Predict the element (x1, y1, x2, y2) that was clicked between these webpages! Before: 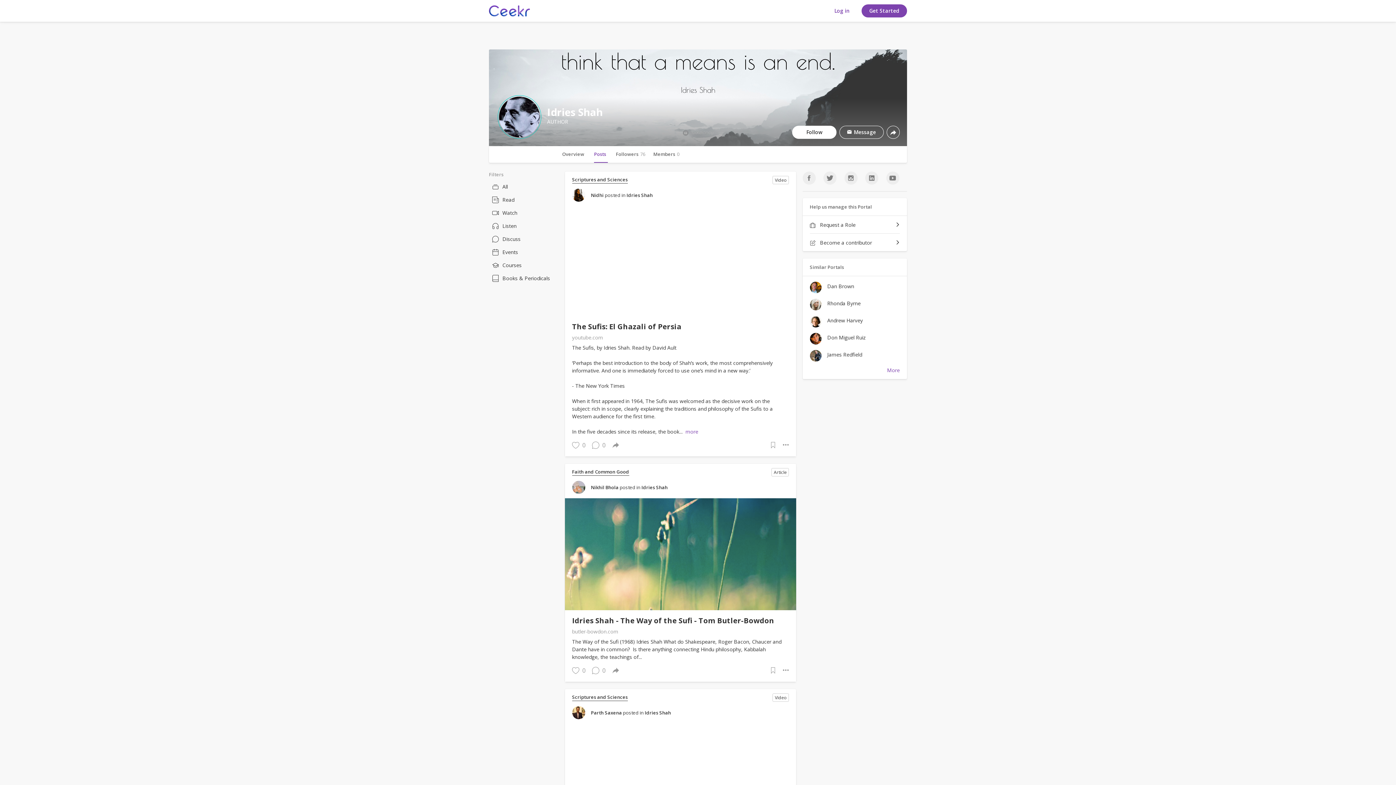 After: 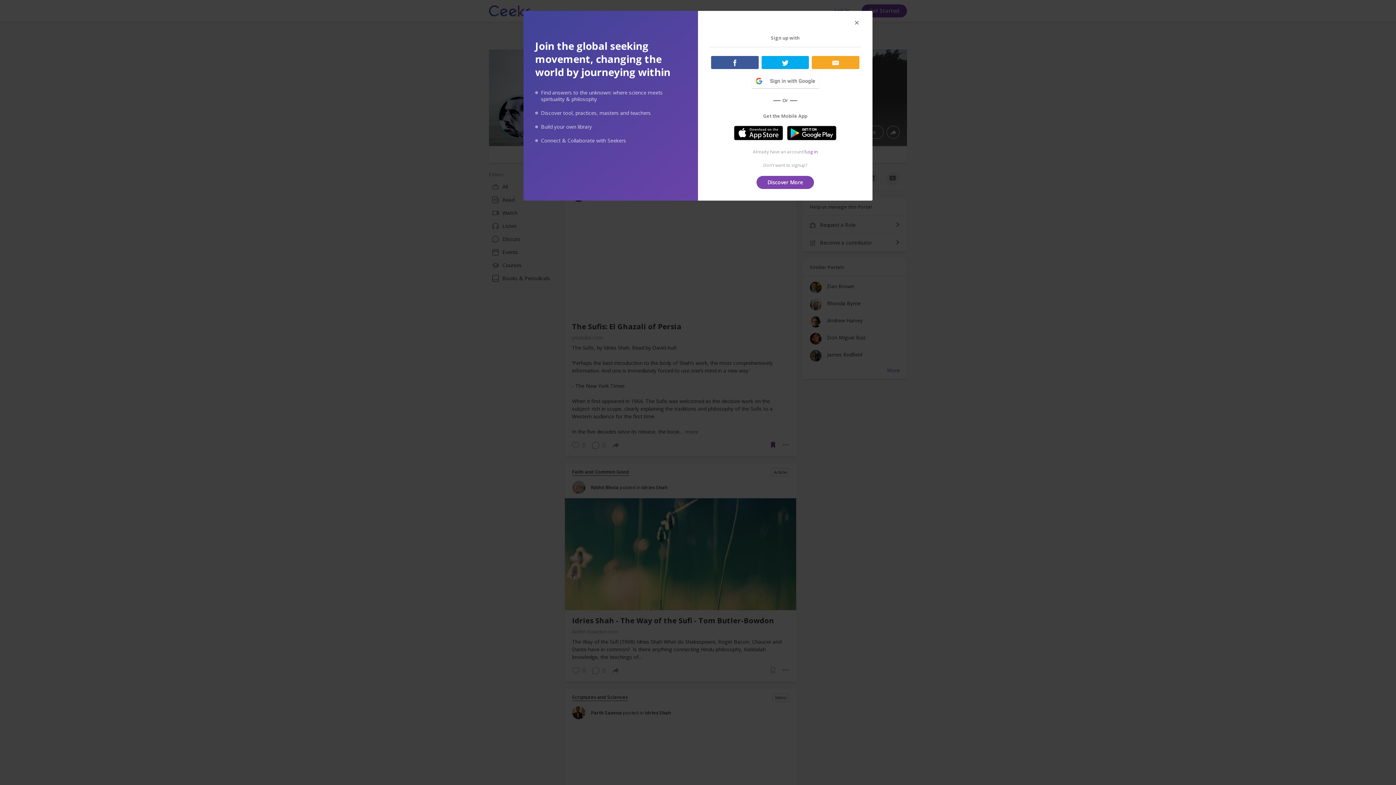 Action: bbox: (765, 441, 776, 451)